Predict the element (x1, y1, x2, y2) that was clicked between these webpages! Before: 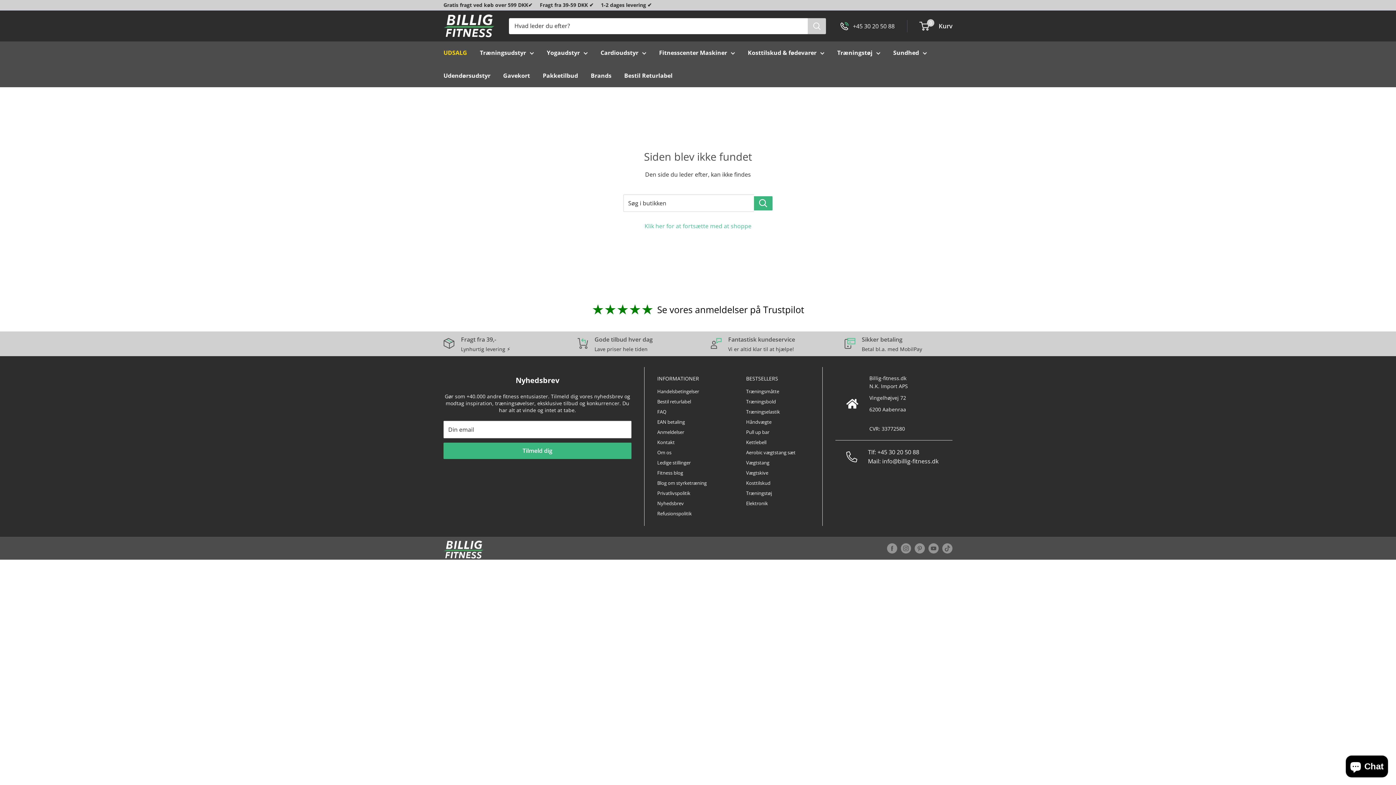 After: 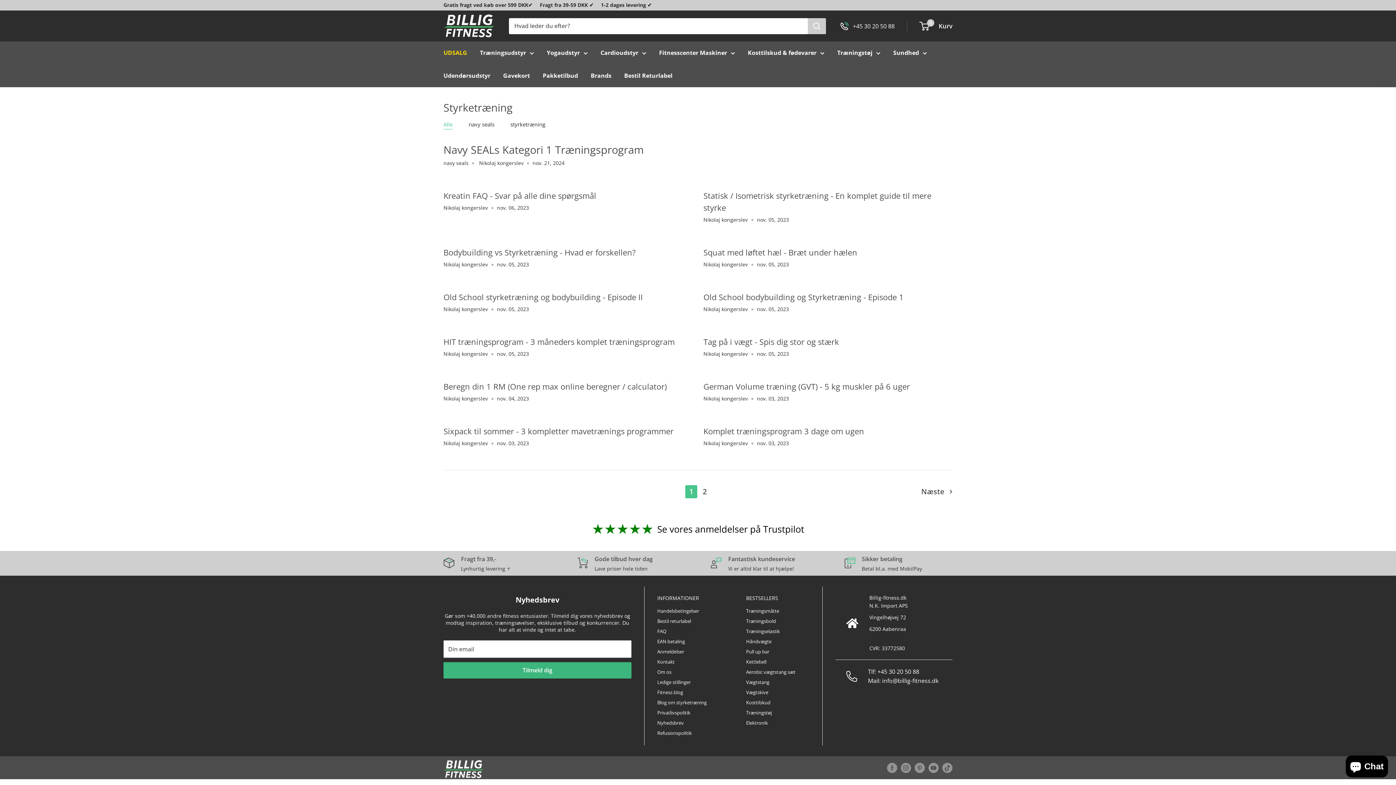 Action: label: Blog om styrketræning bbox: (657, 478, 720, 488)